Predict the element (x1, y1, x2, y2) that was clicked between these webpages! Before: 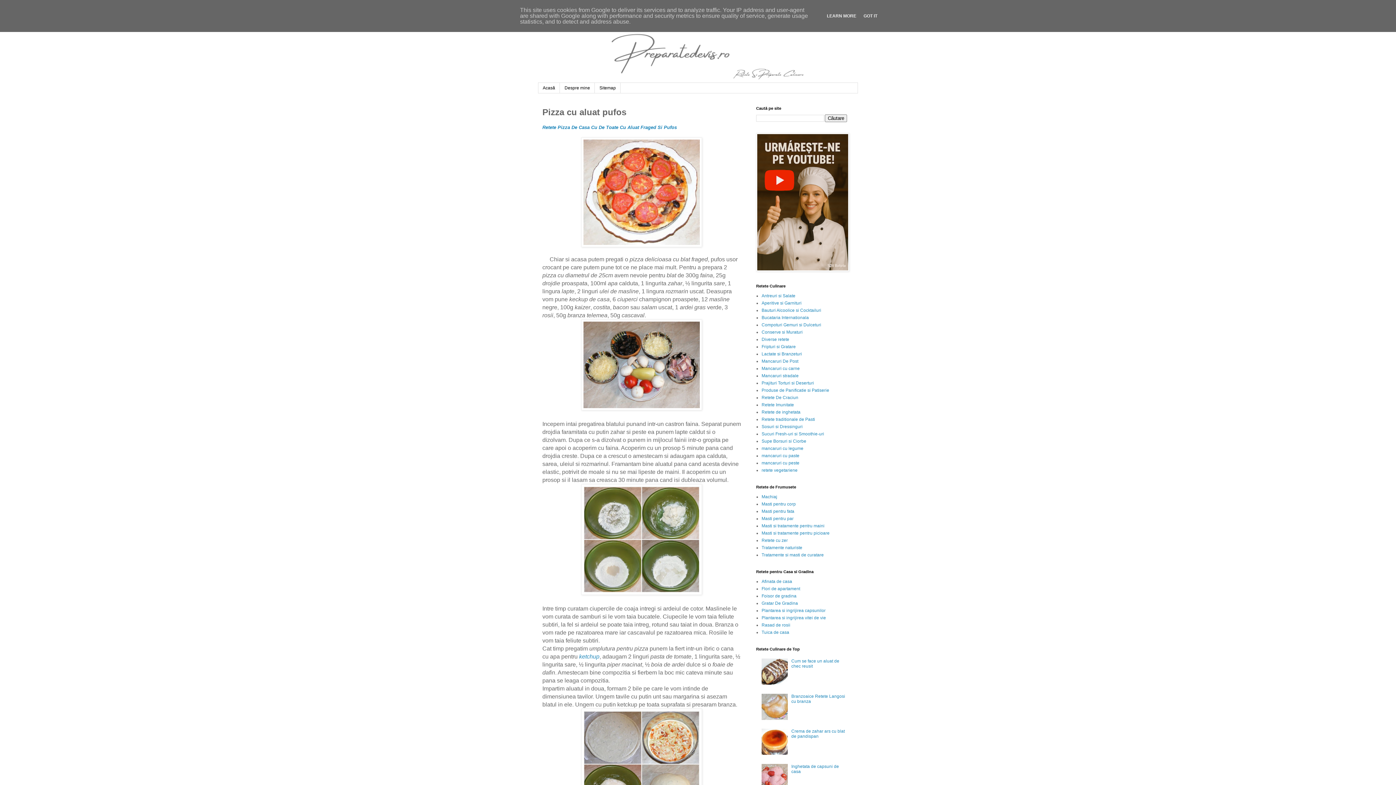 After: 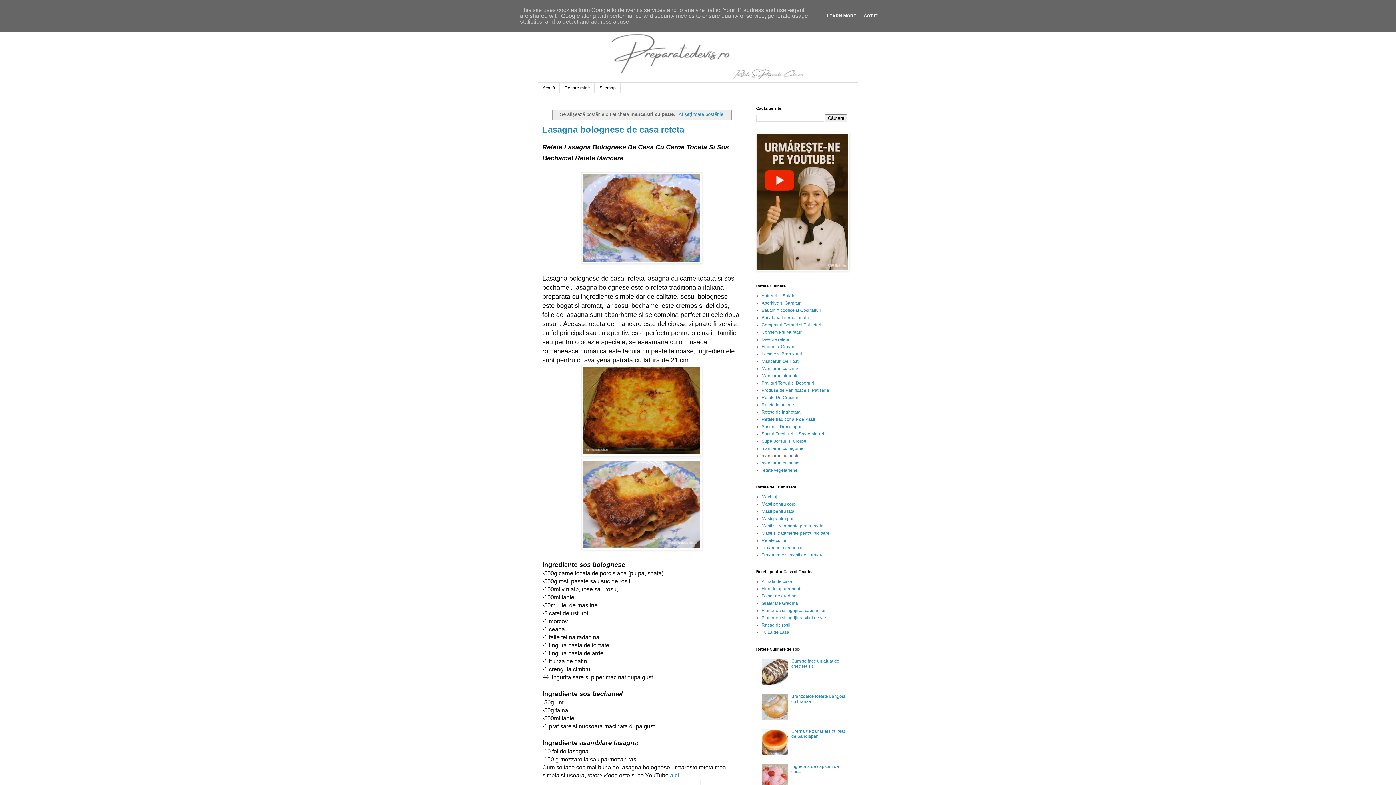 Action: label: mancaruri cu paste bbox: (761, 453, 799, 458)